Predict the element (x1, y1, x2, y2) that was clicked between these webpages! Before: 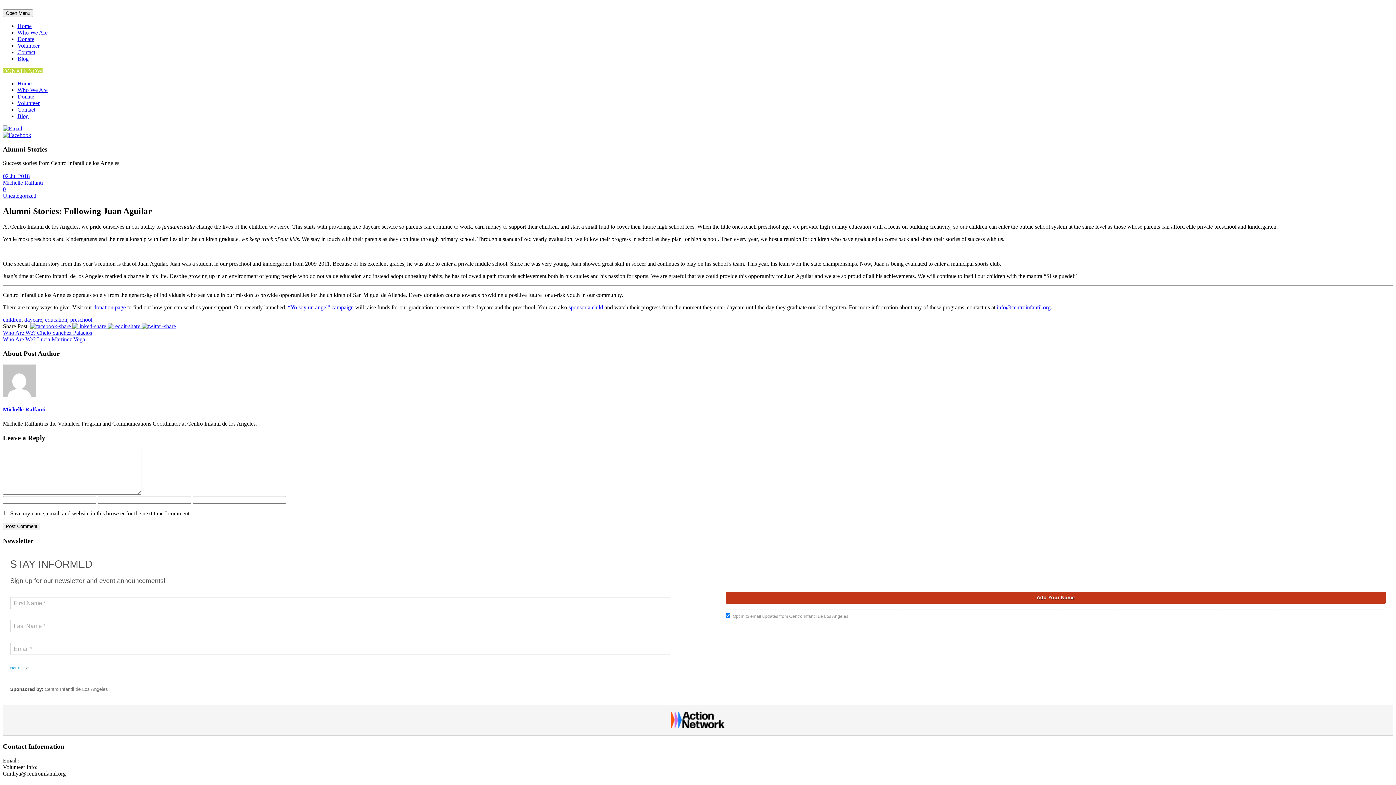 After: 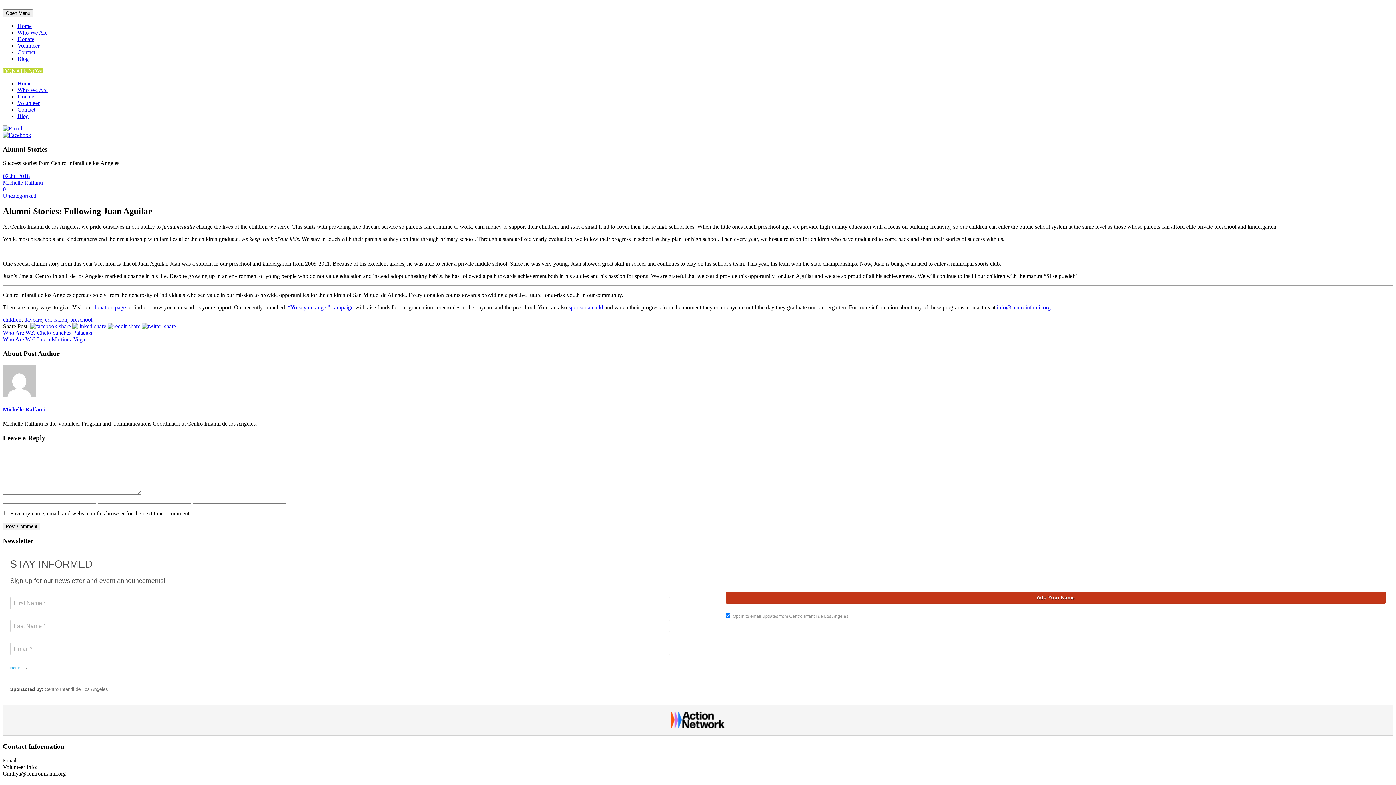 Action: label:   bbox: (72, 323, 107, 329)